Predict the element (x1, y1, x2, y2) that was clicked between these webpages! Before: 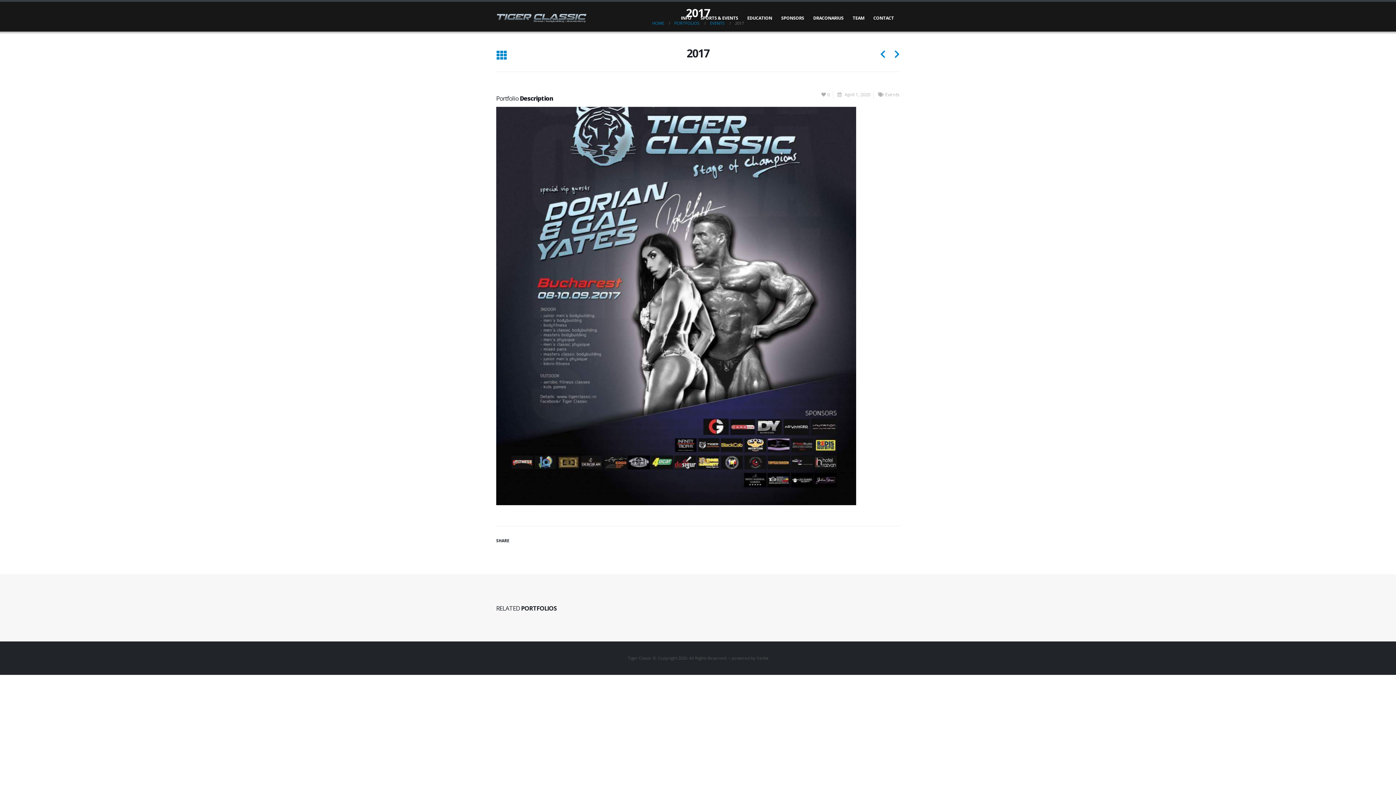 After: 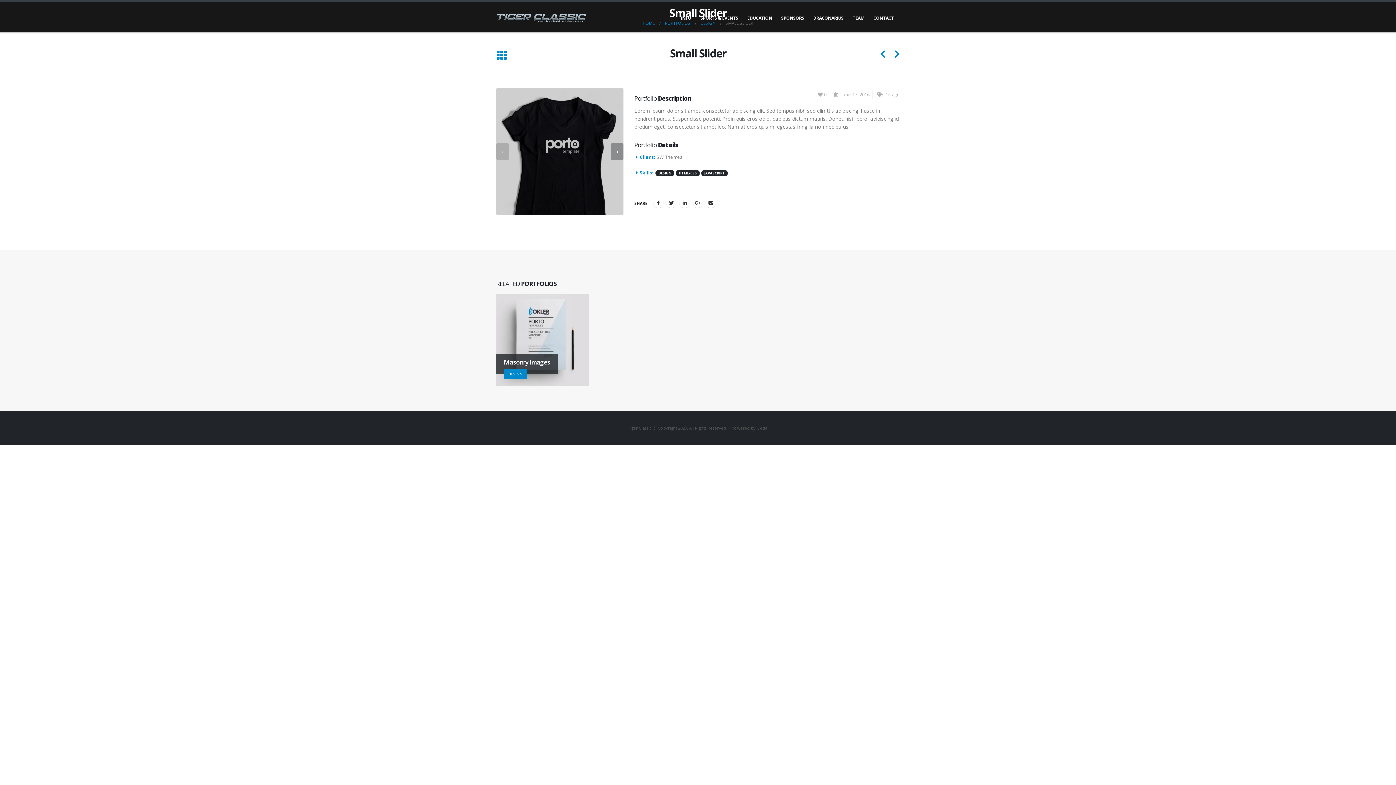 Action: bbox: (880, 50, 890, 59)